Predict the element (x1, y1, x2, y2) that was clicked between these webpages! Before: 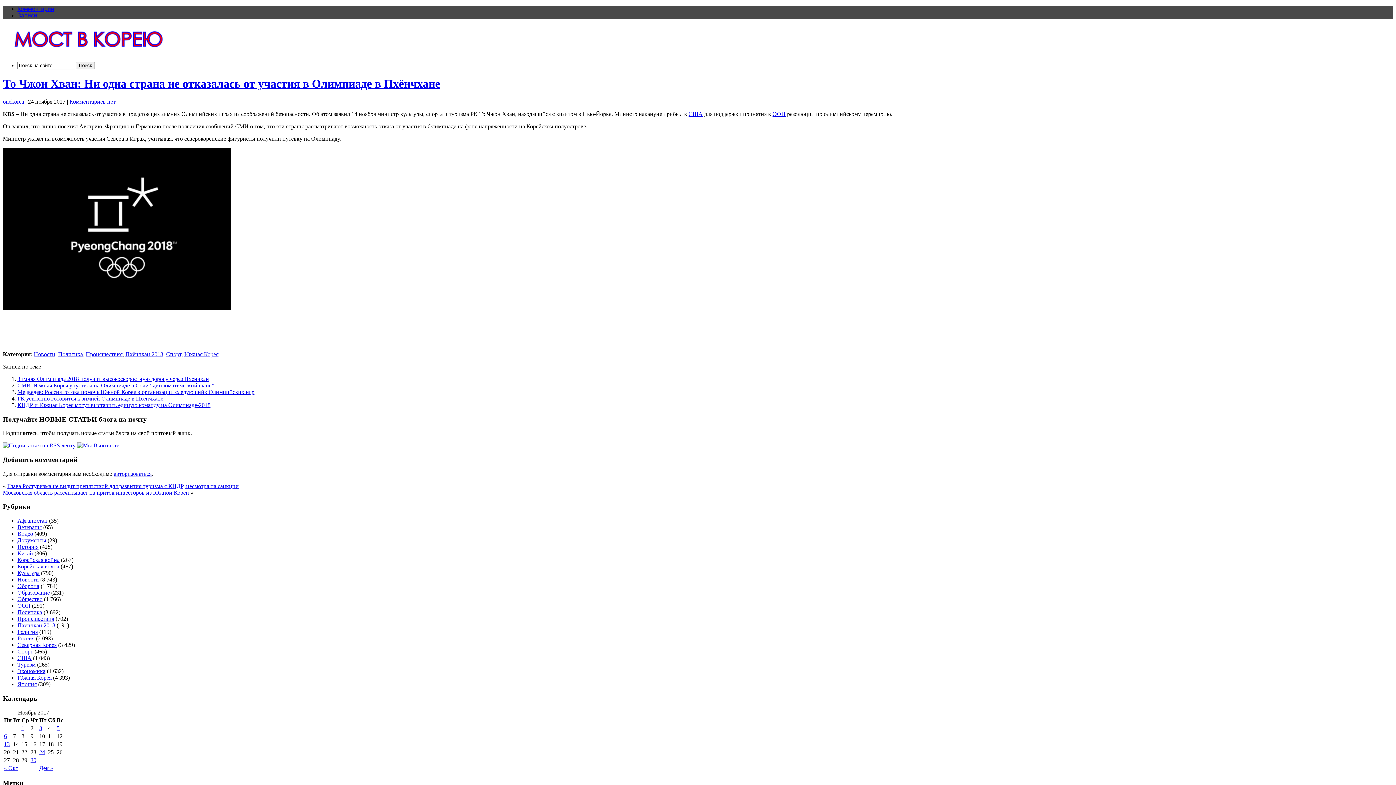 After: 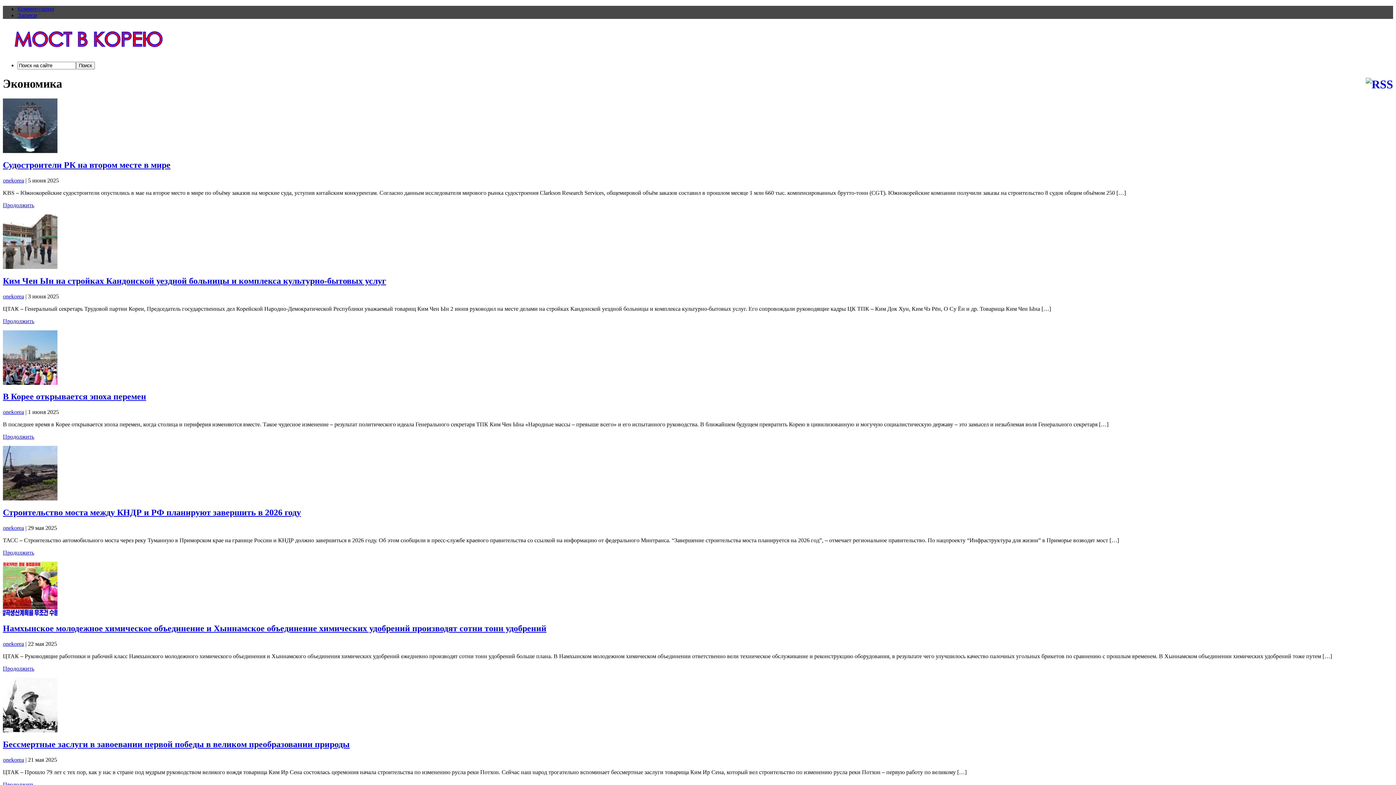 Action: bbox: (17, 668, 45, 674) label: Экономика